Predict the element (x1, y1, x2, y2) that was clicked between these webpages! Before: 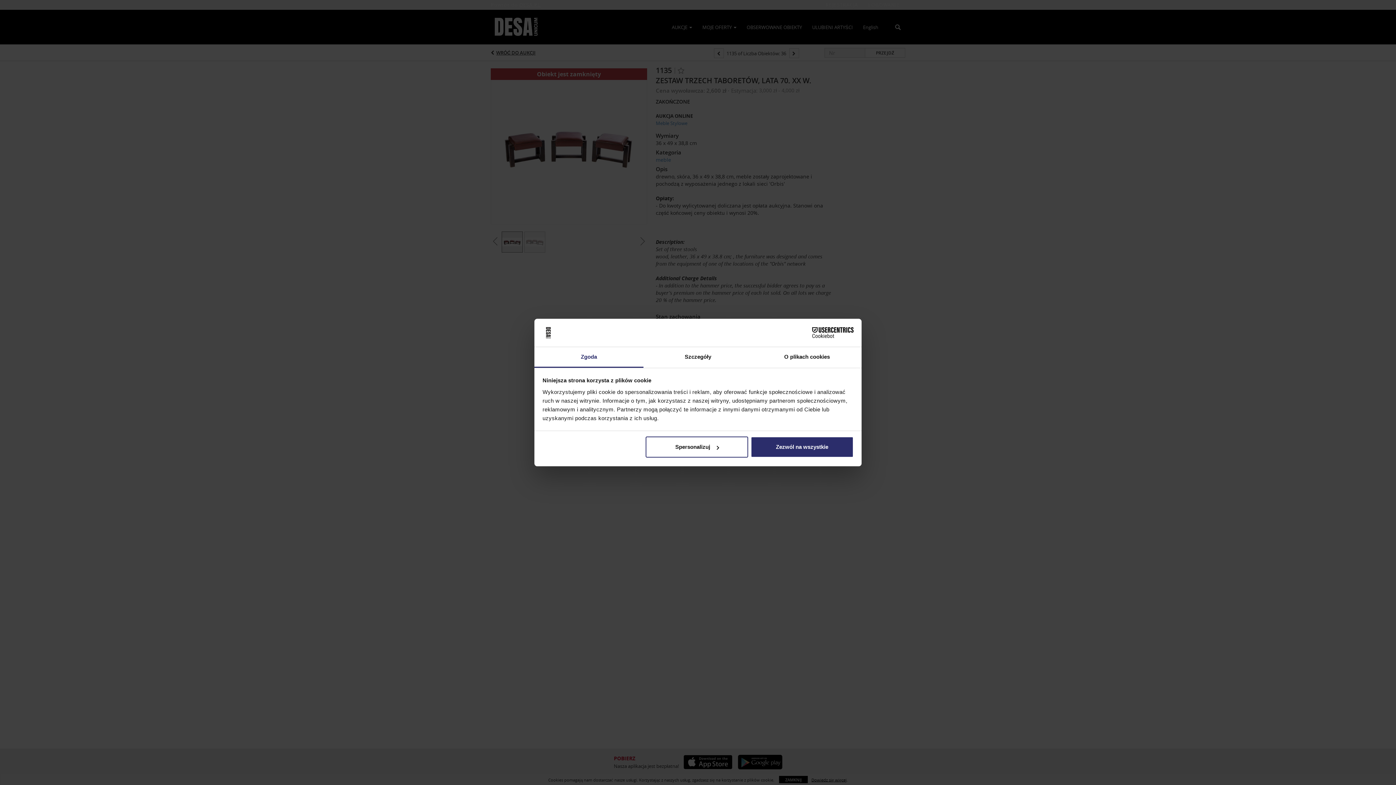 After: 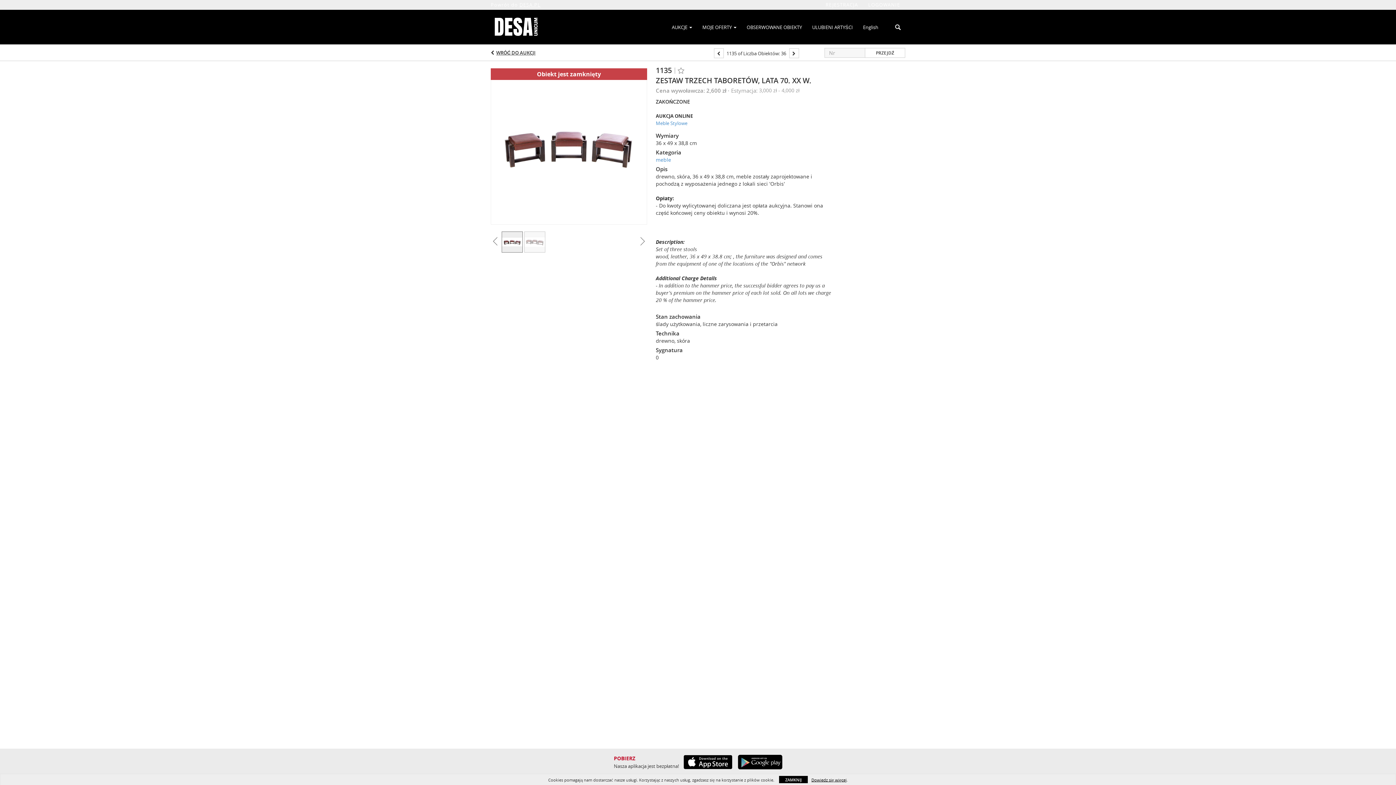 Action: label: Zezwól na wszystkie bbox: (751, 436, 853, 457)